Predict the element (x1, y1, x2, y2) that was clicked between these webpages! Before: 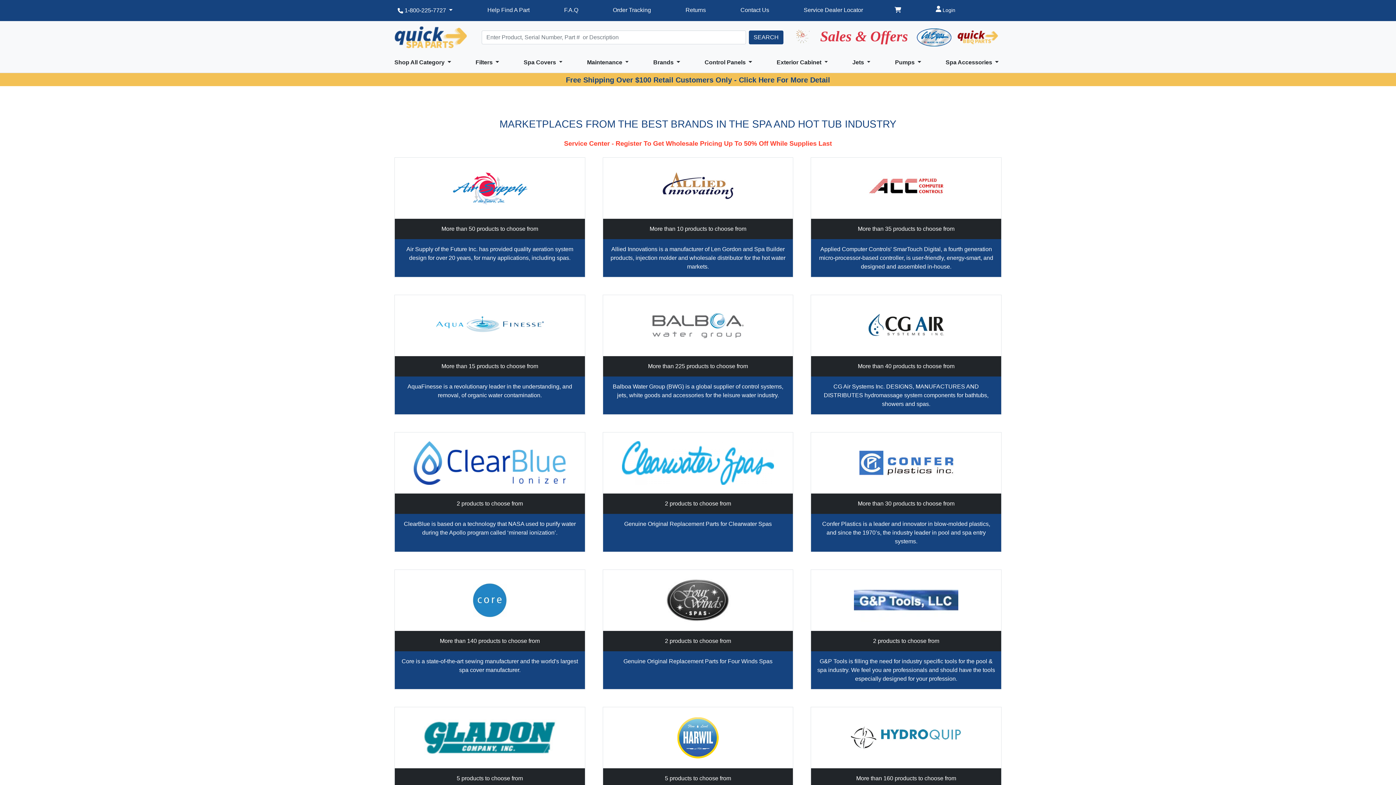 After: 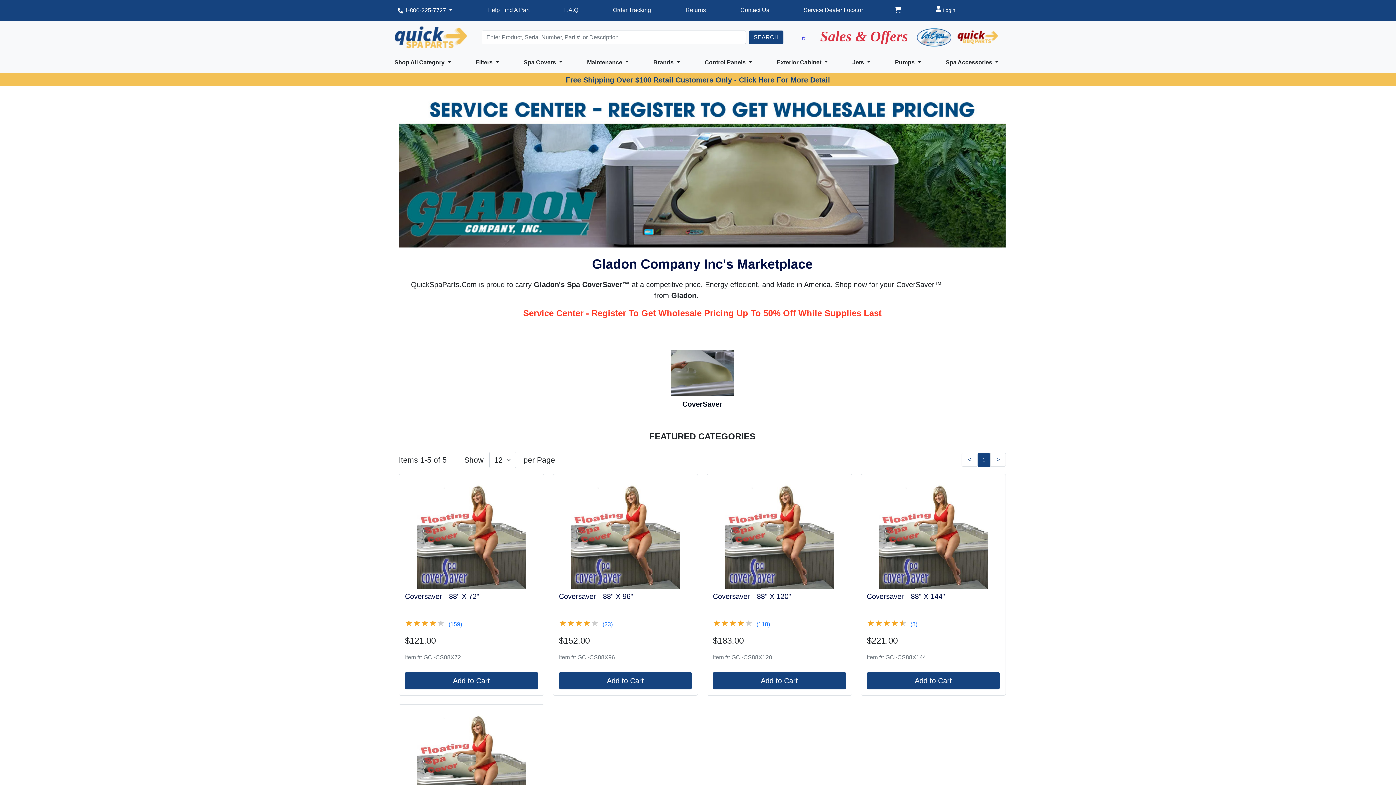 Action: bbox: (394, 707, 584, 768)